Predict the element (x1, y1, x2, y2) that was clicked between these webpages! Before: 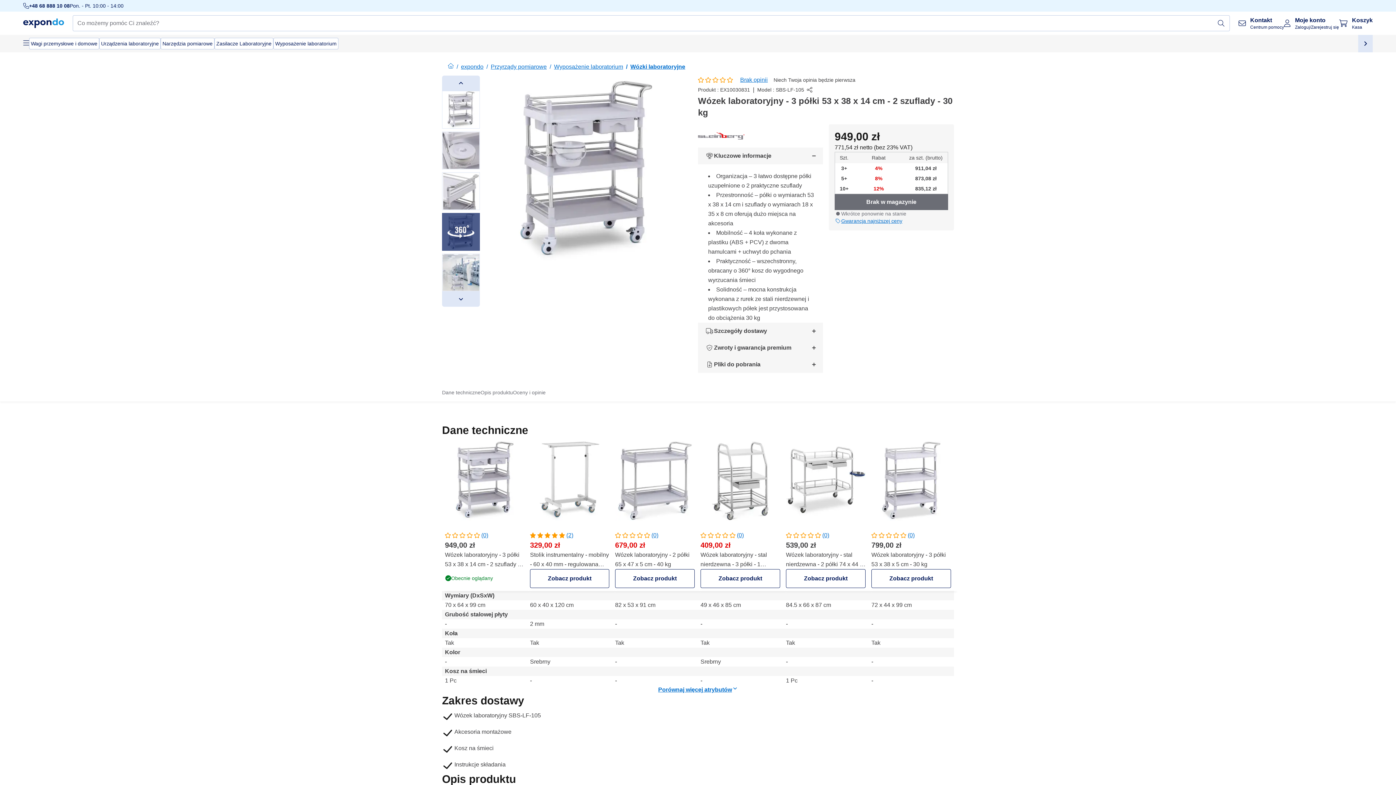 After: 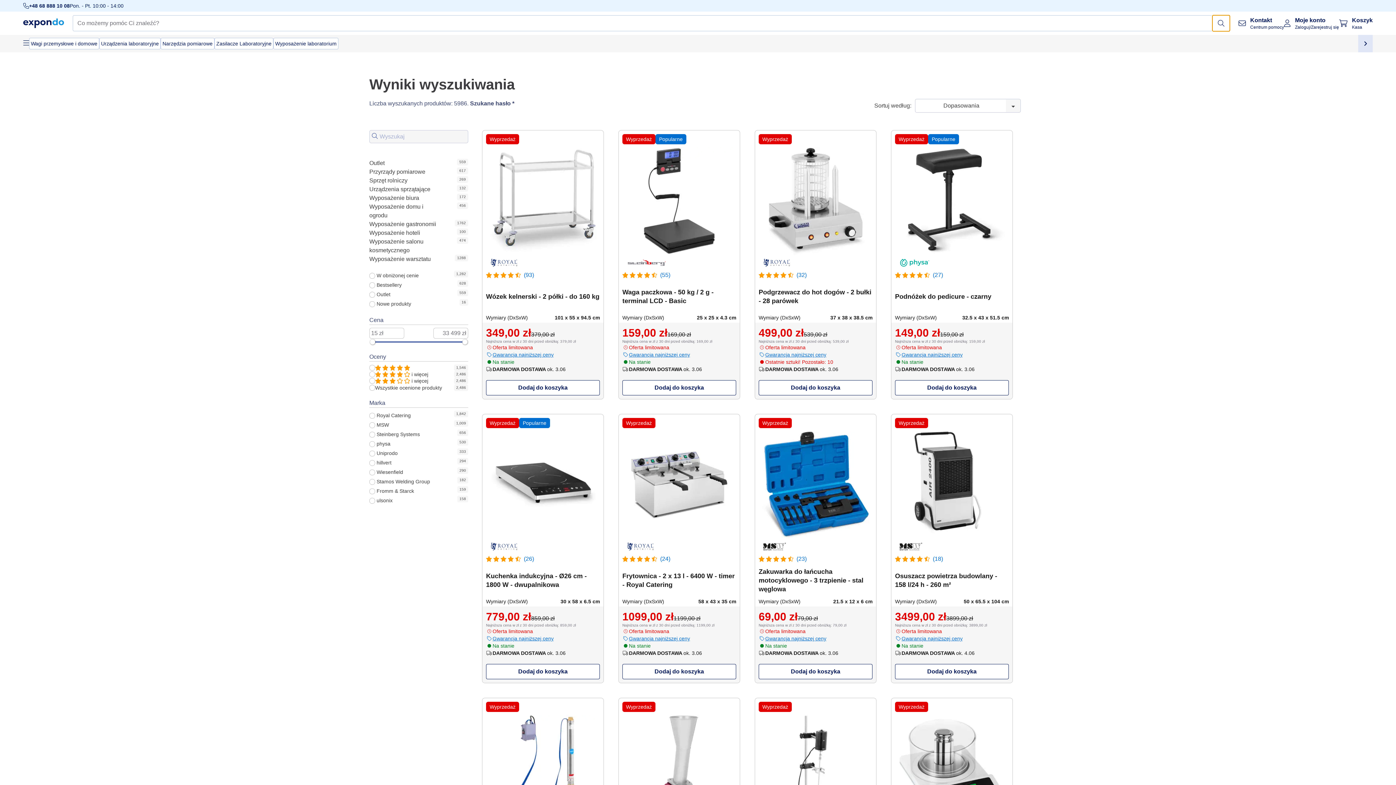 Action: bbox: (1212, 15, 1230, 31)